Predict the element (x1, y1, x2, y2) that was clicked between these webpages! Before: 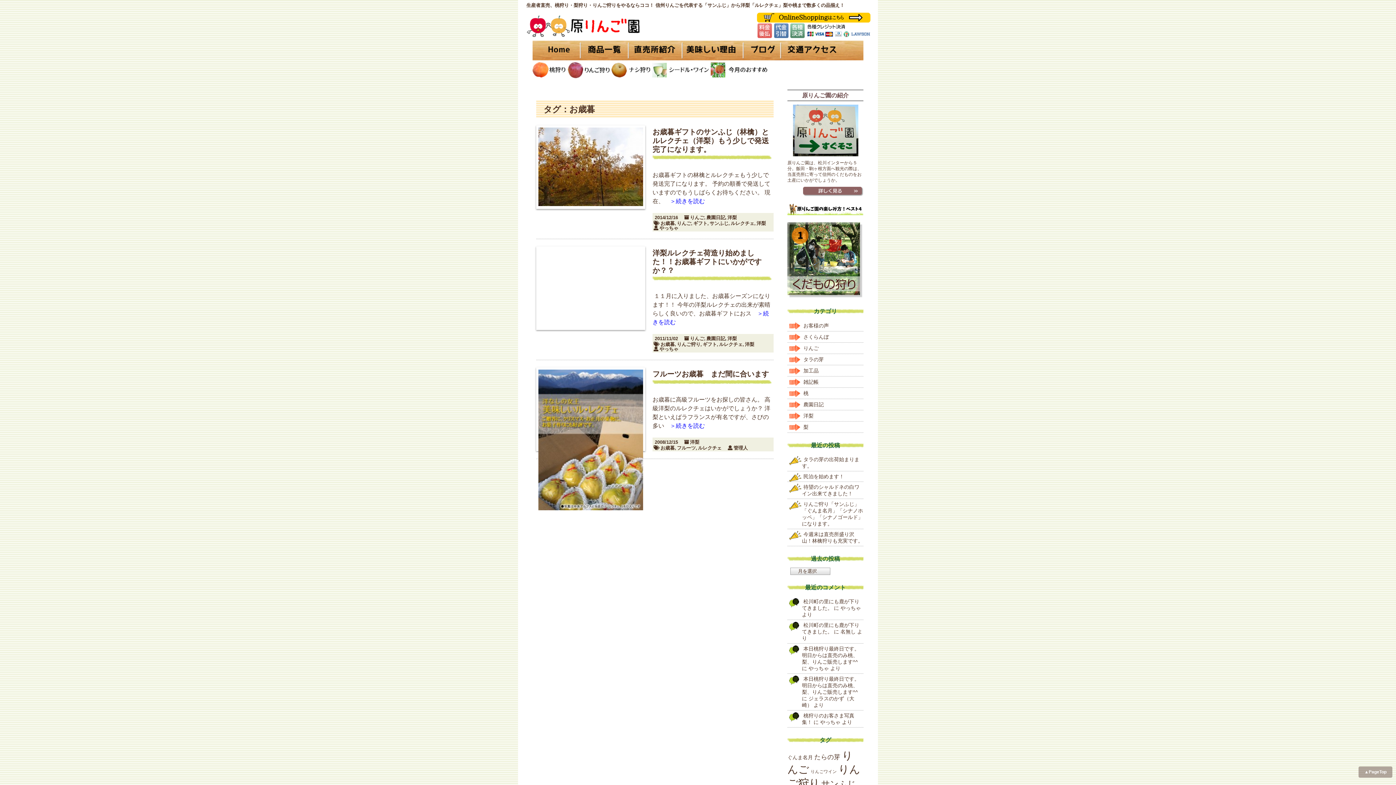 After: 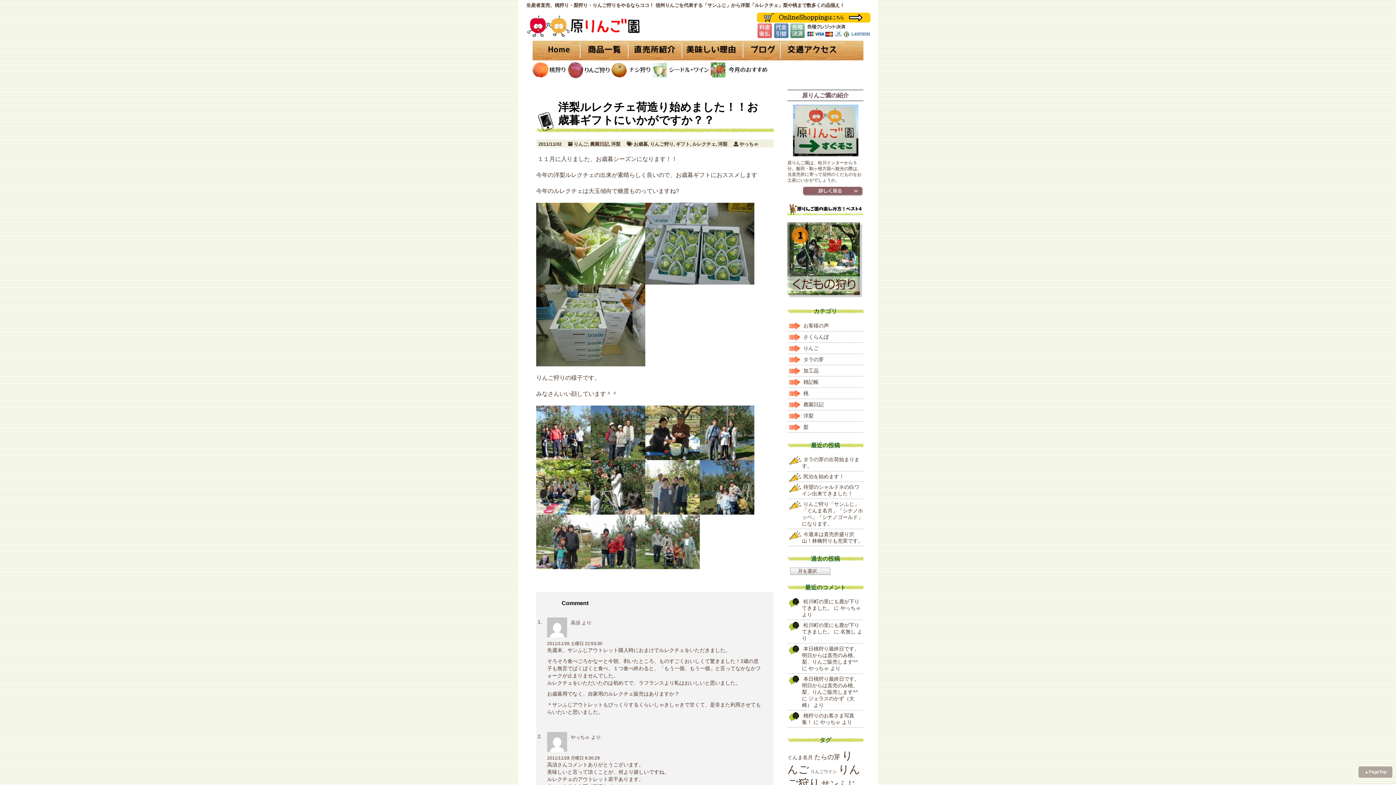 Action: label: 洋梨ルレクチェ荷造り始めました！！お歳暮ギフトにいかがですか？？ bbox: (652, 248, 773, 274)